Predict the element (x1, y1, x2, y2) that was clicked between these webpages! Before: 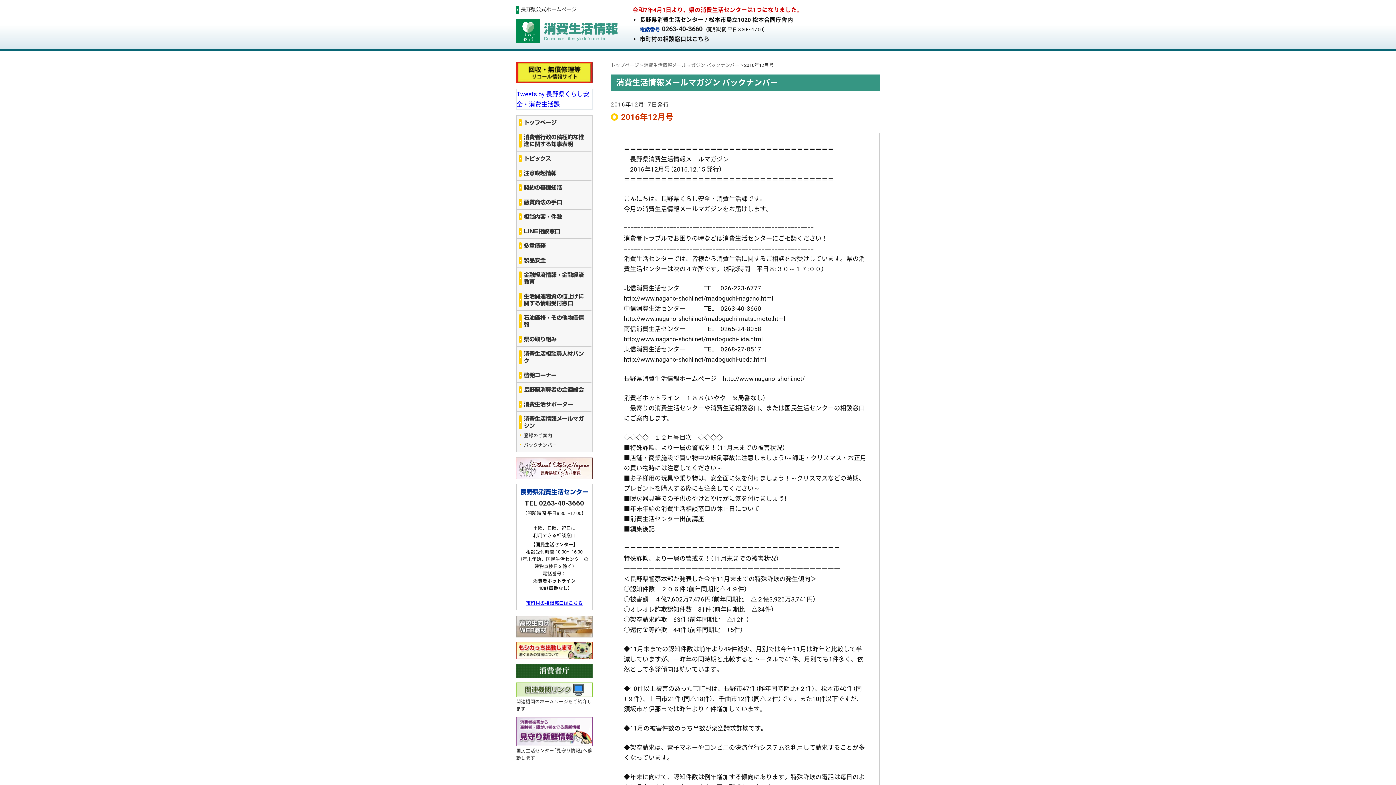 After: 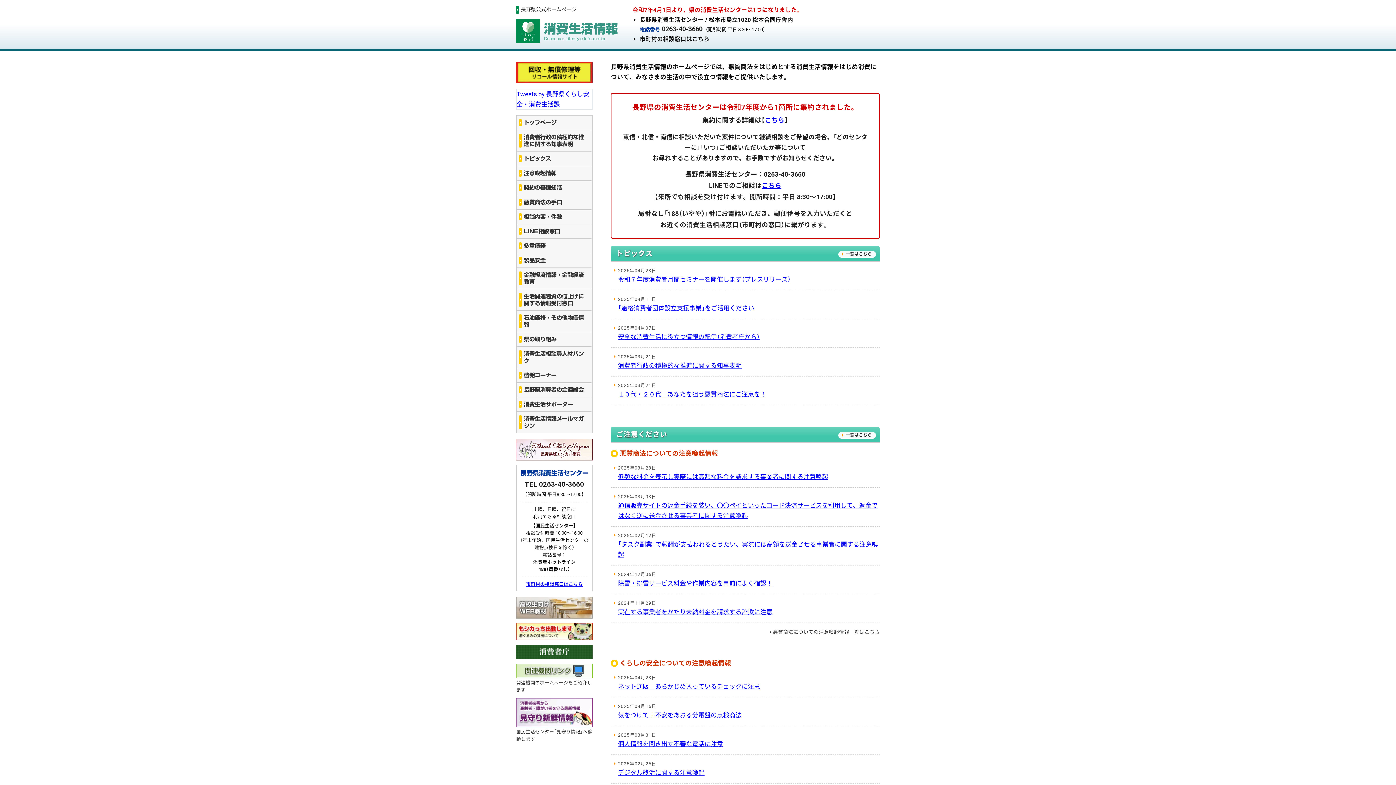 Action: bbox: (517, 115, 591, 129) label: トップページ